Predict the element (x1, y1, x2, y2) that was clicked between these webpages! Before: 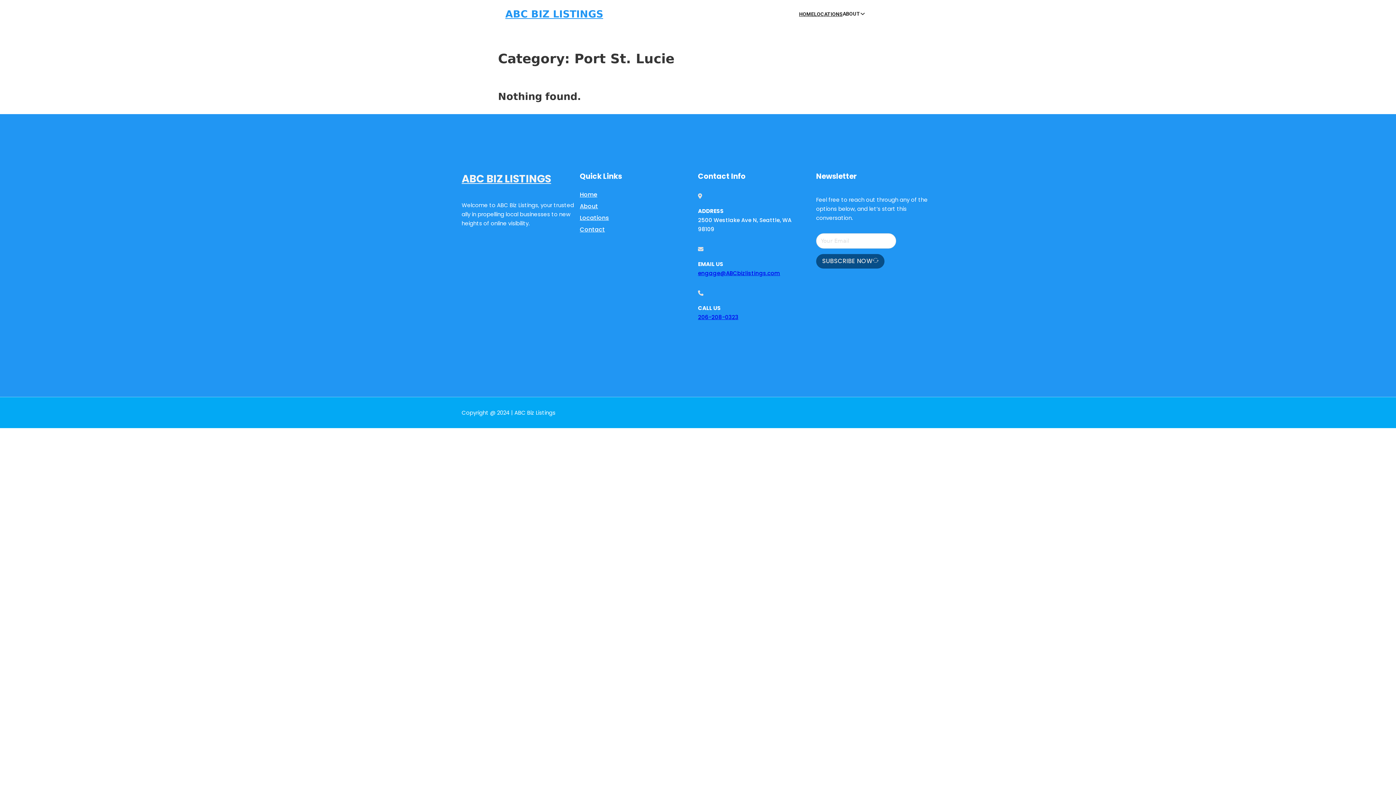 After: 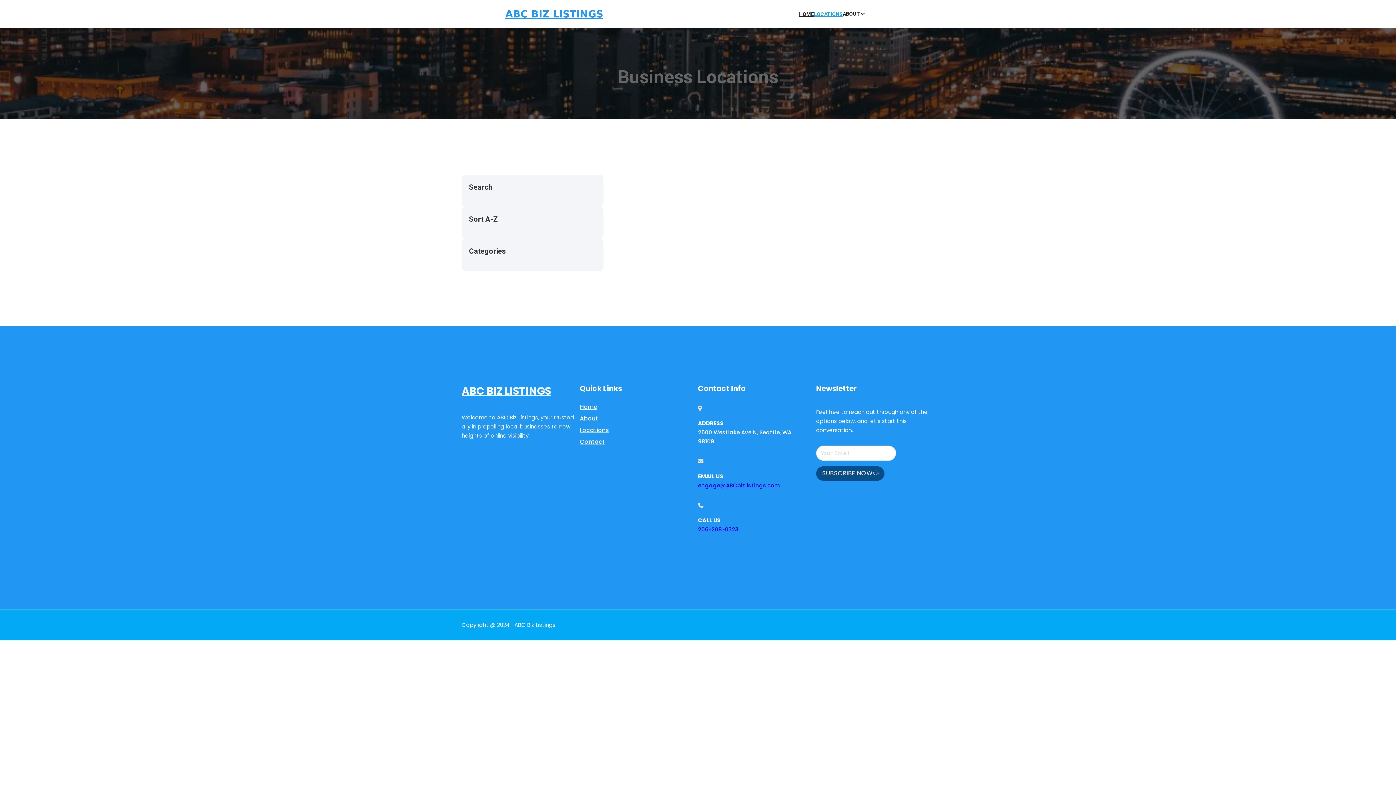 Action: bbox: (580, 212, 609, 222) label: Locations